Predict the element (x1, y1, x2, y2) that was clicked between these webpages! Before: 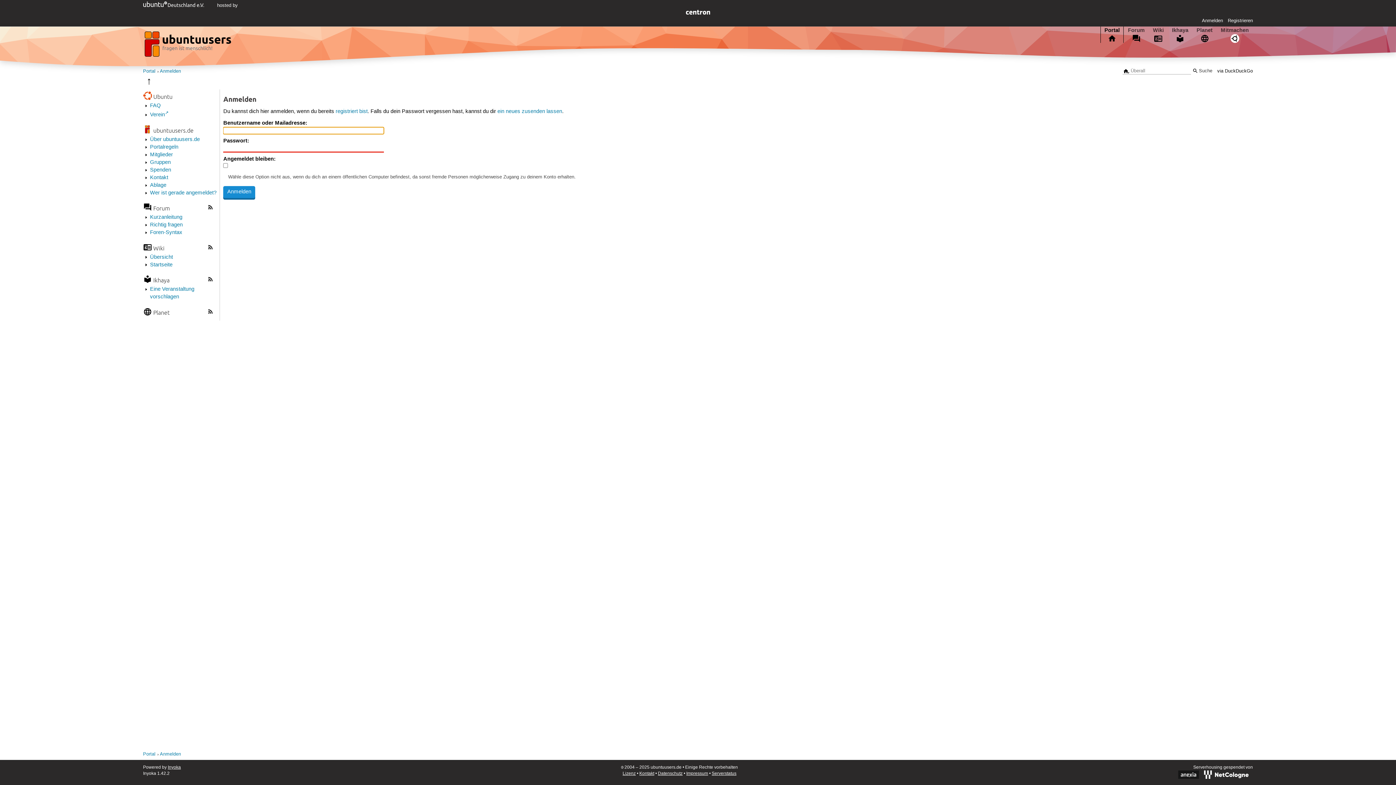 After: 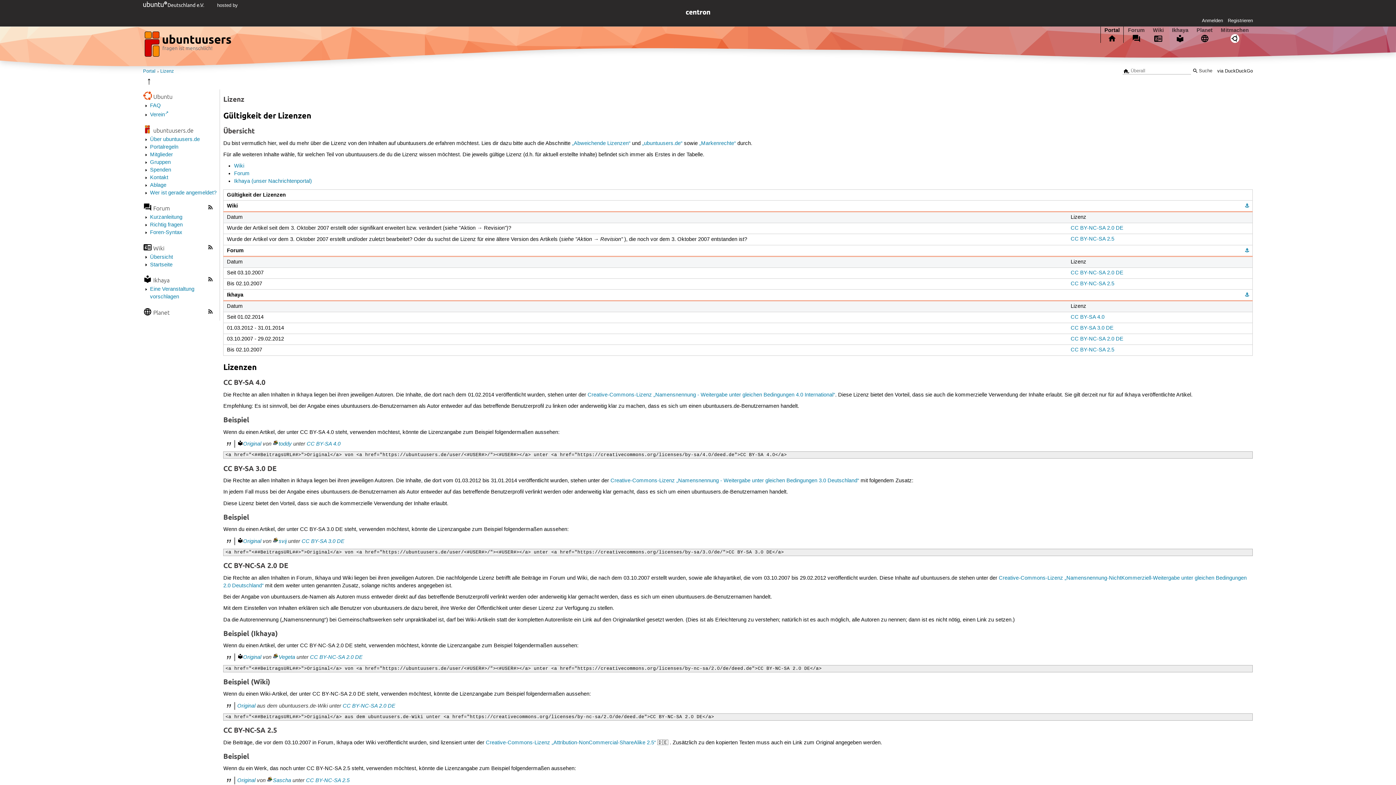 Action: label: Lizenz bbox: (622, 771, 635, 776)